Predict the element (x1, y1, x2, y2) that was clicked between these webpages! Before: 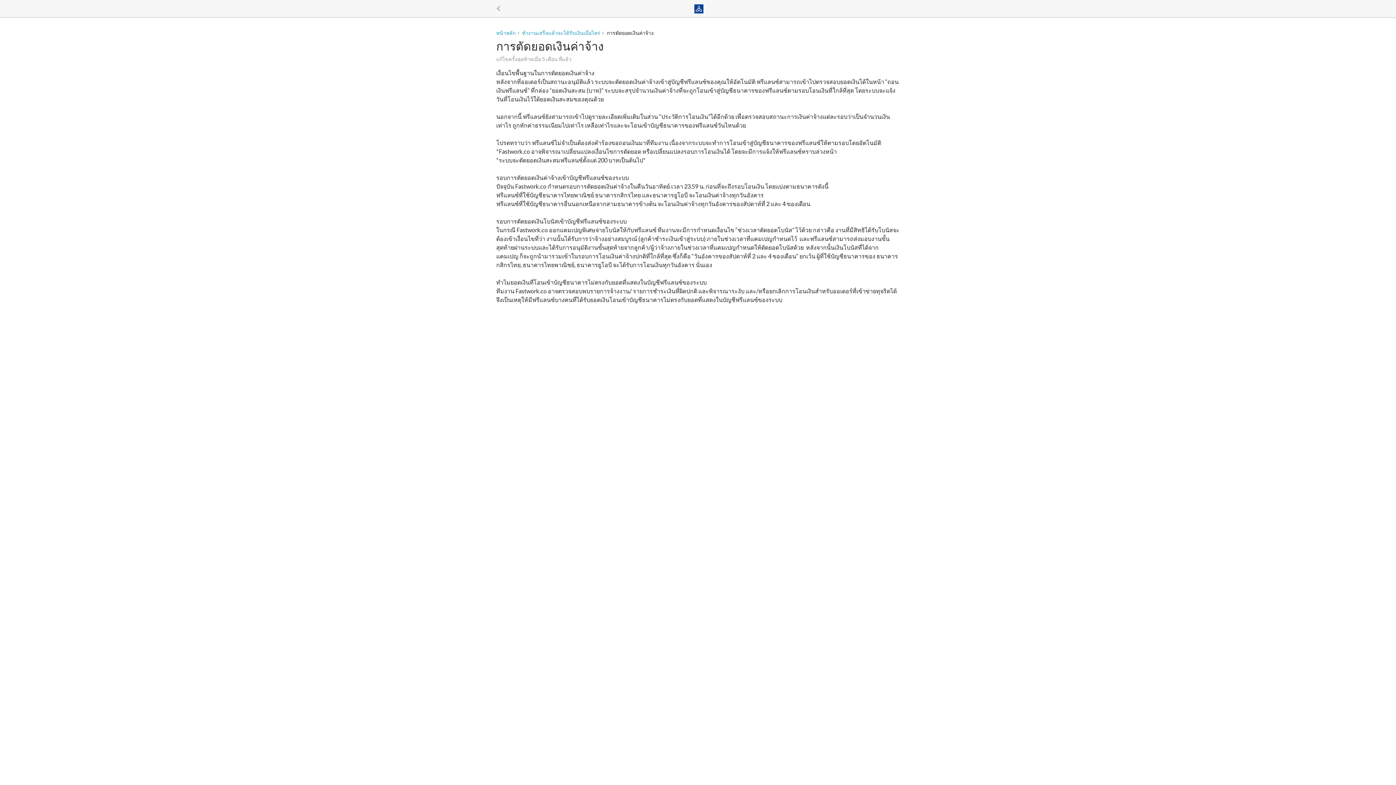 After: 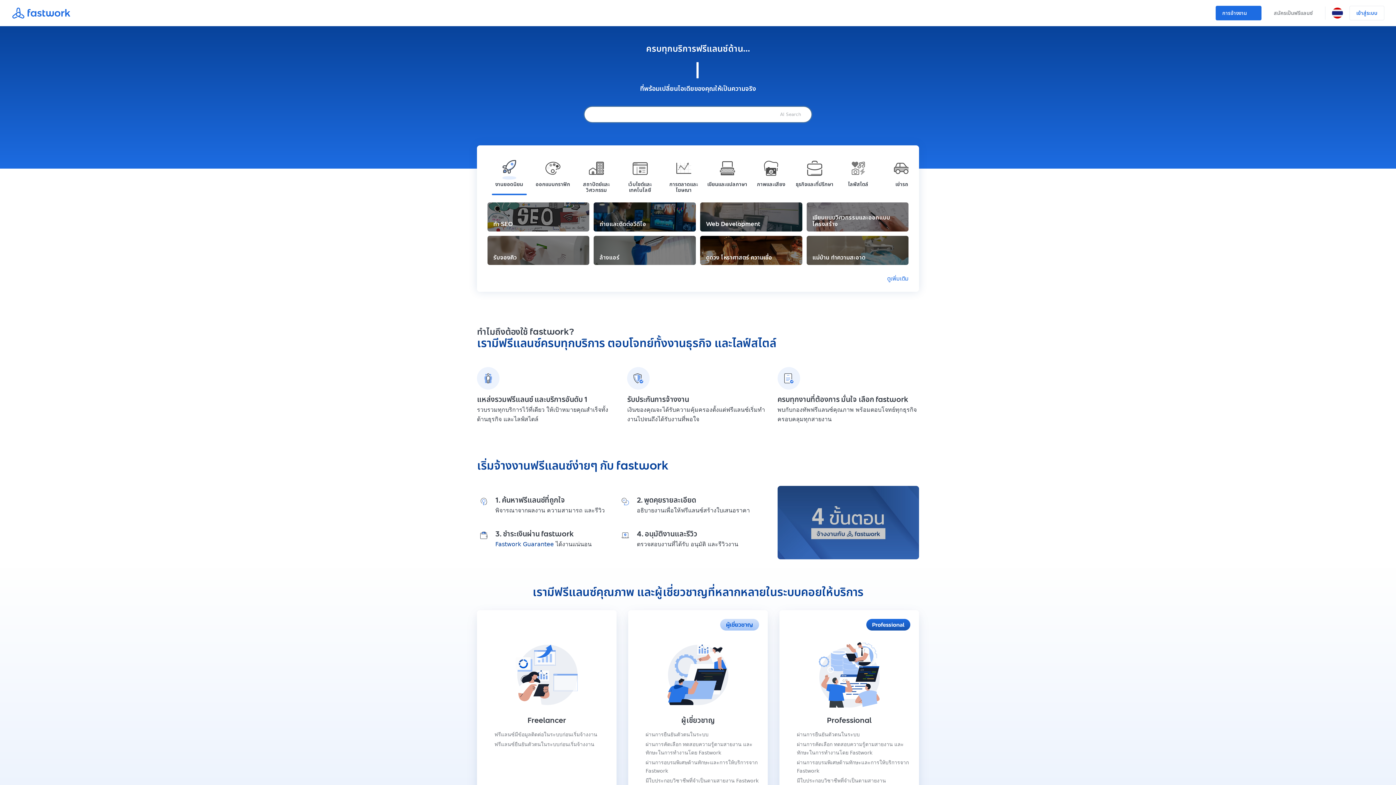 Action: bbox: (496, 5, 500, 12)